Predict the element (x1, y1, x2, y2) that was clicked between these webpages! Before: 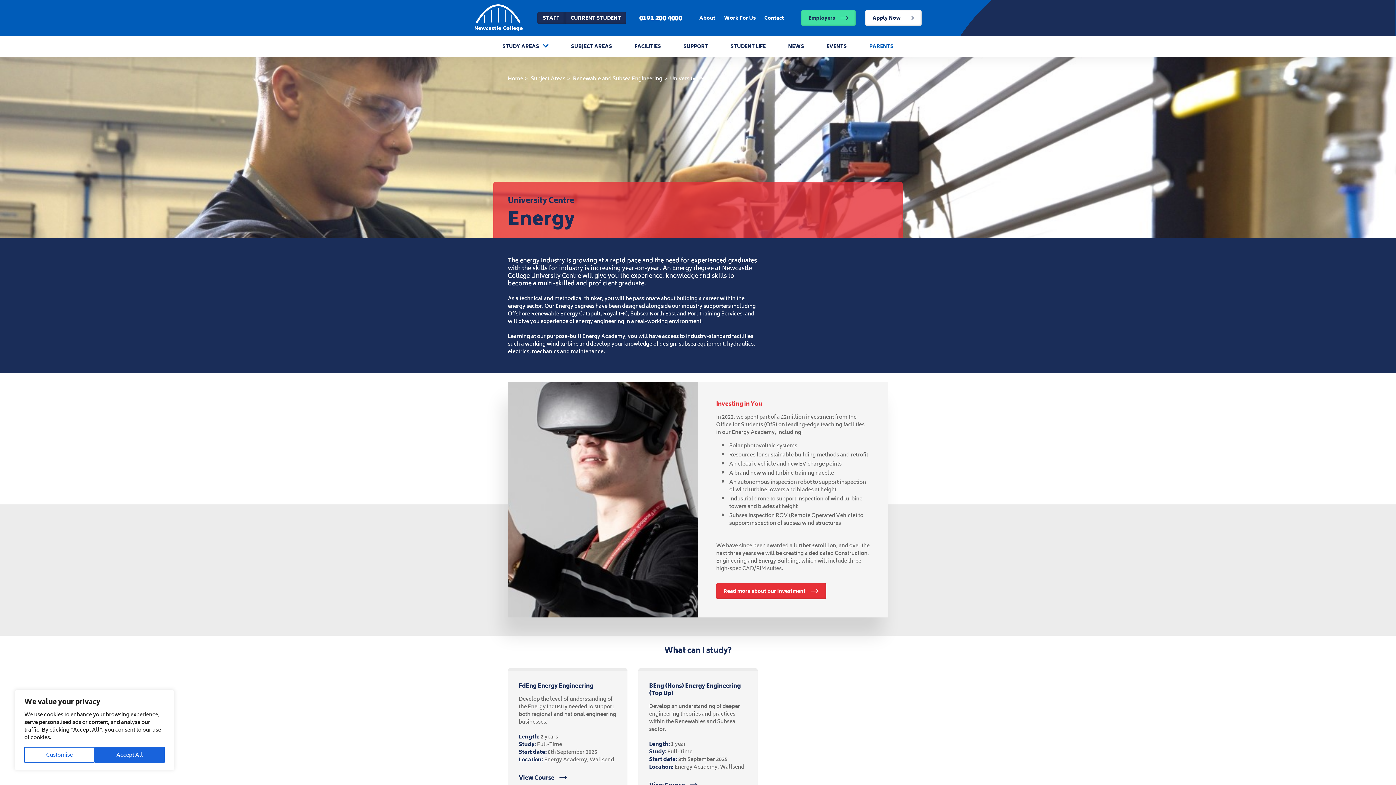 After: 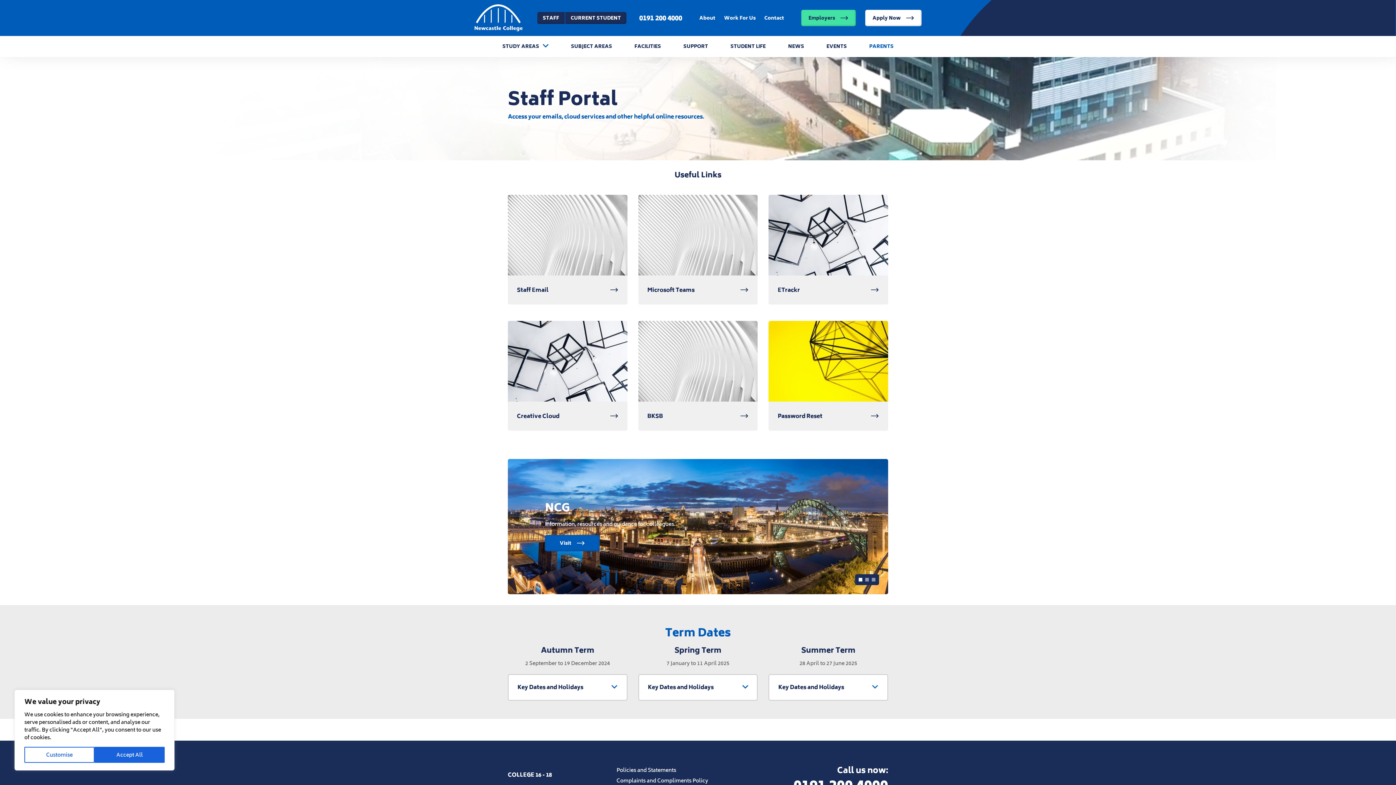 Action: label: STAFF bbox: (537, 11, 564, 23)